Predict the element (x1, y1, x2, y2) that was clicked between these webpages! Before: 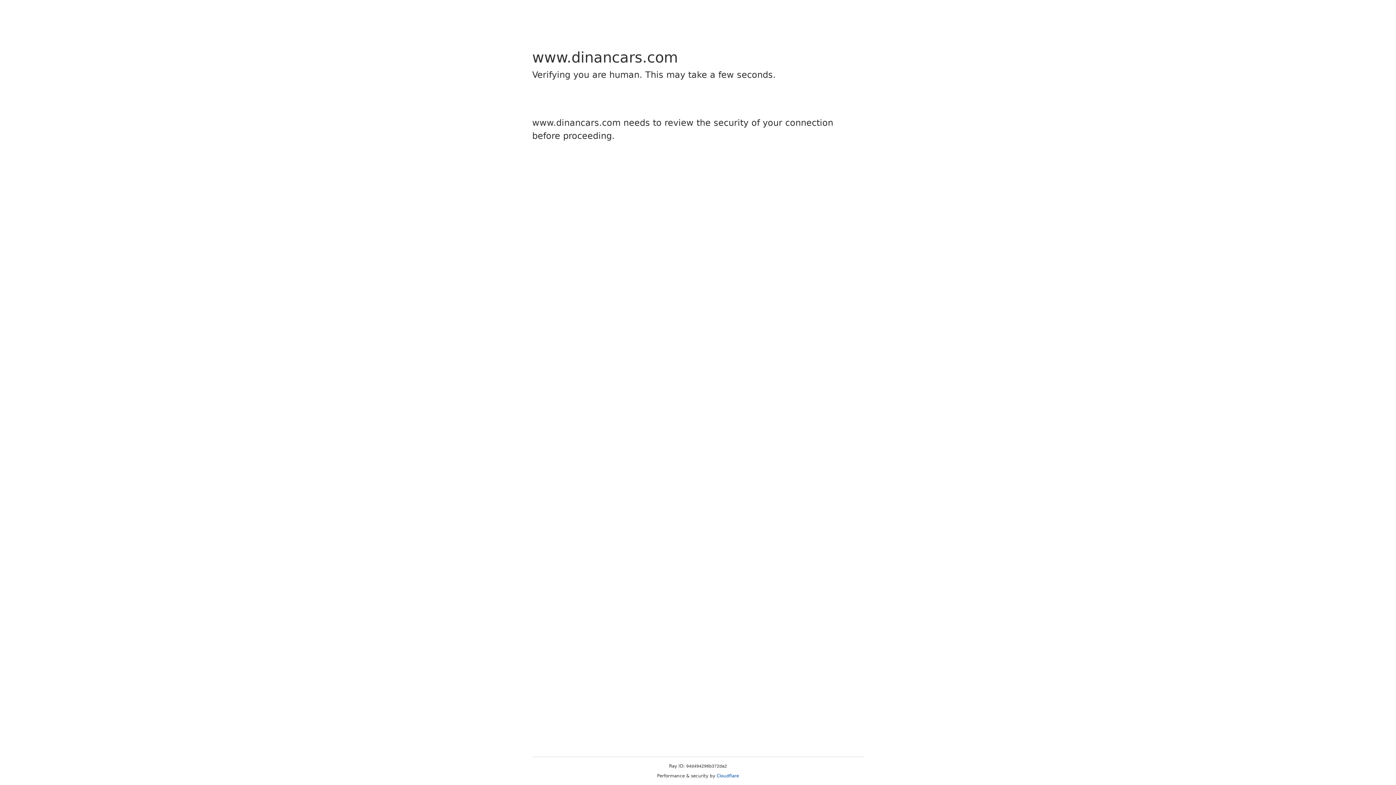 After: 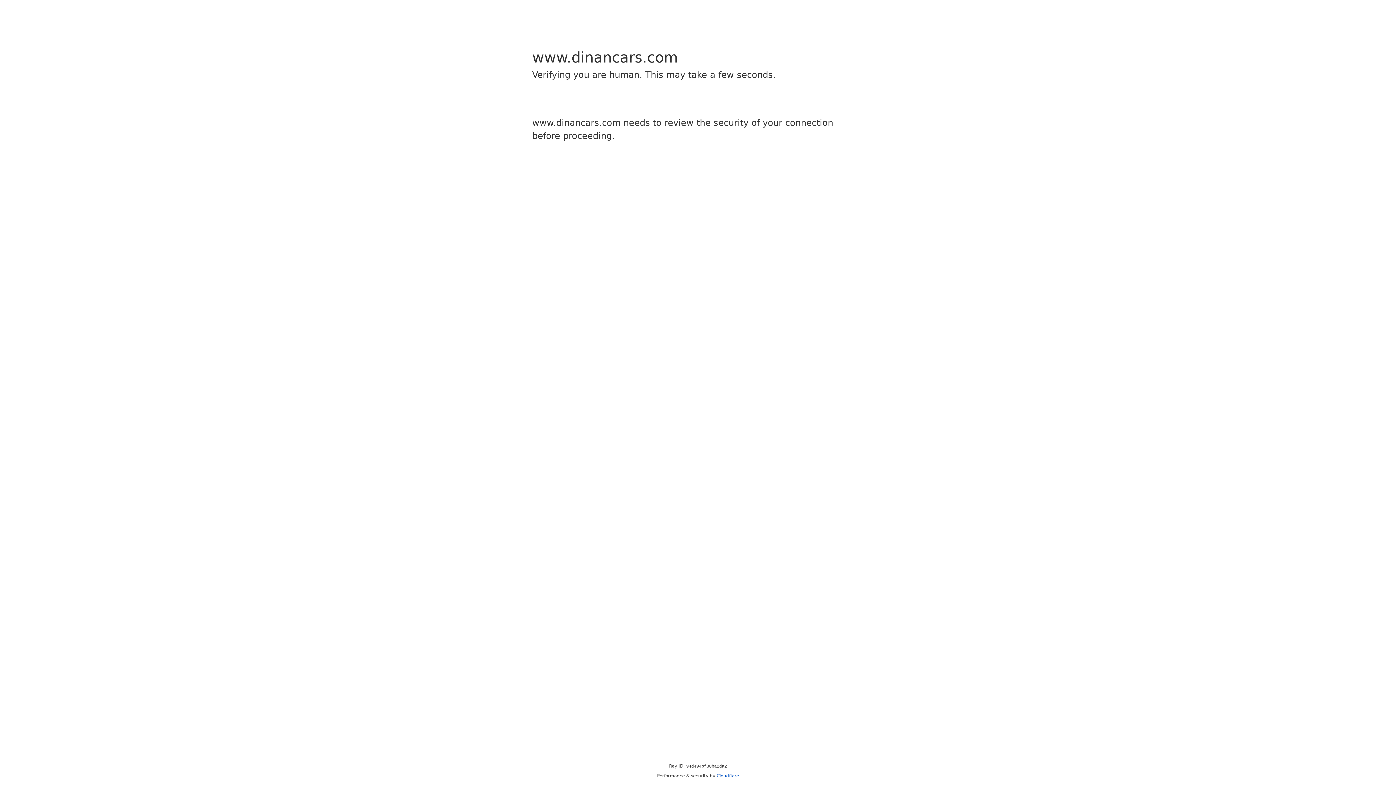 Action: label: Cloudflare bbox: (716, 773, 739, 778)